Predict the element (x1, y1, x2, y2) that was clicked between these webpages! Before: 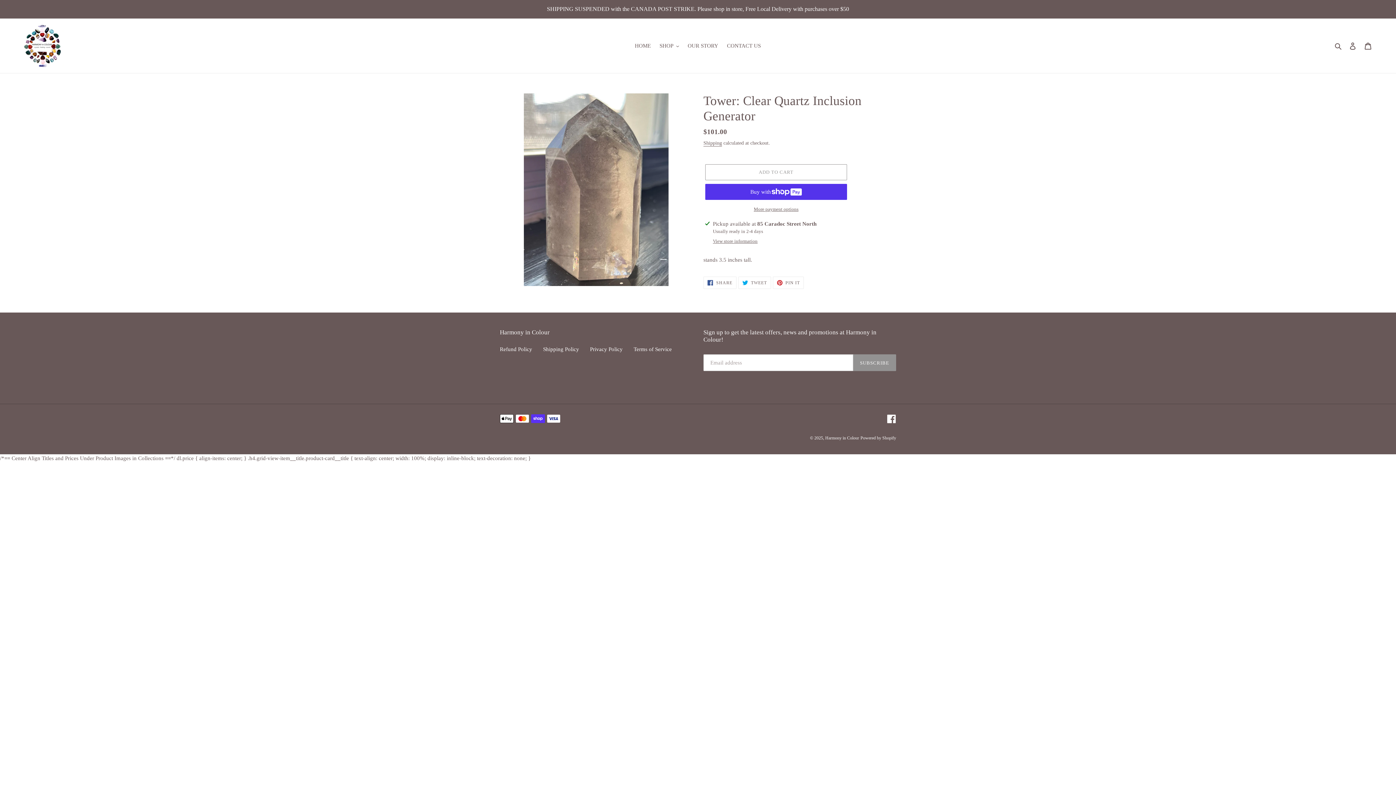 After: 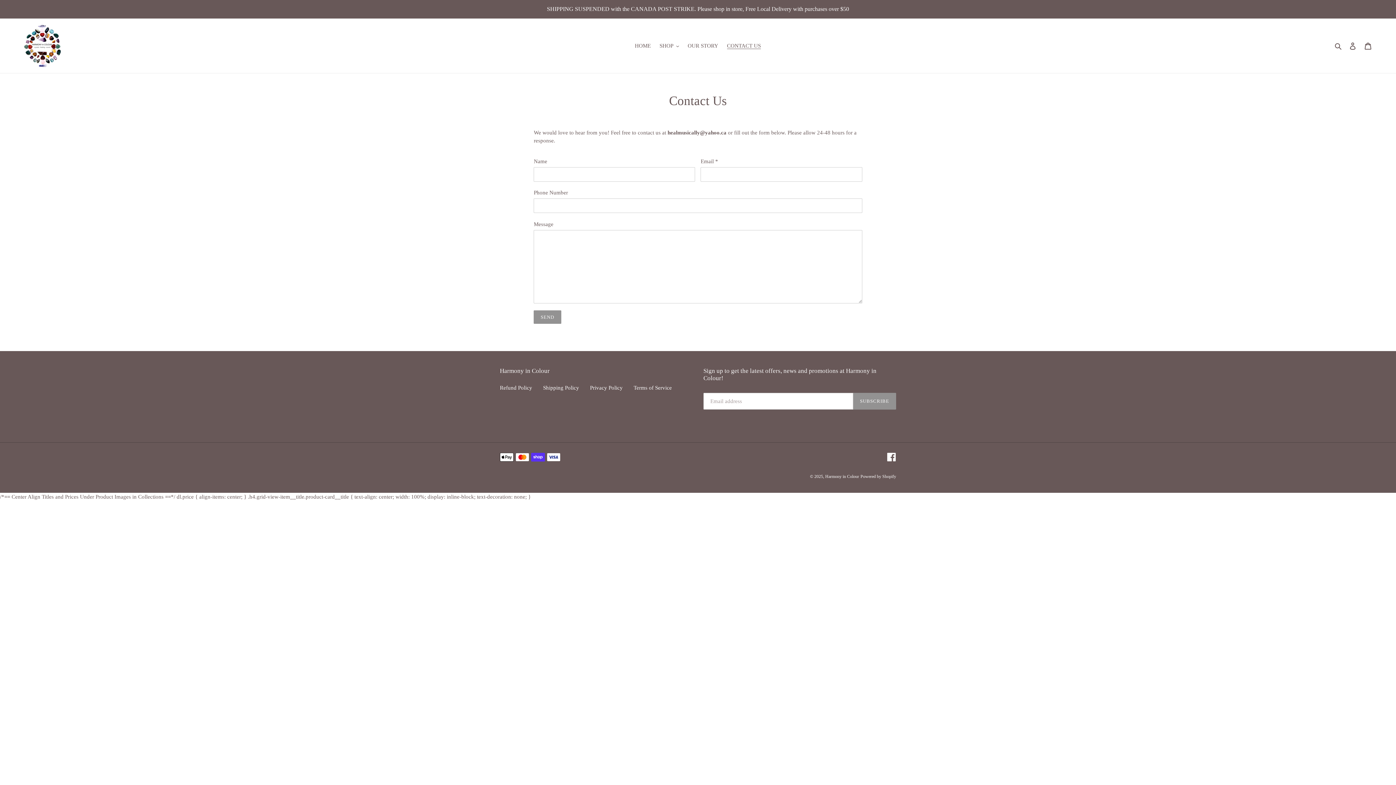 Action: label: CONTACT US bbox: (723, 40, 764, 50)